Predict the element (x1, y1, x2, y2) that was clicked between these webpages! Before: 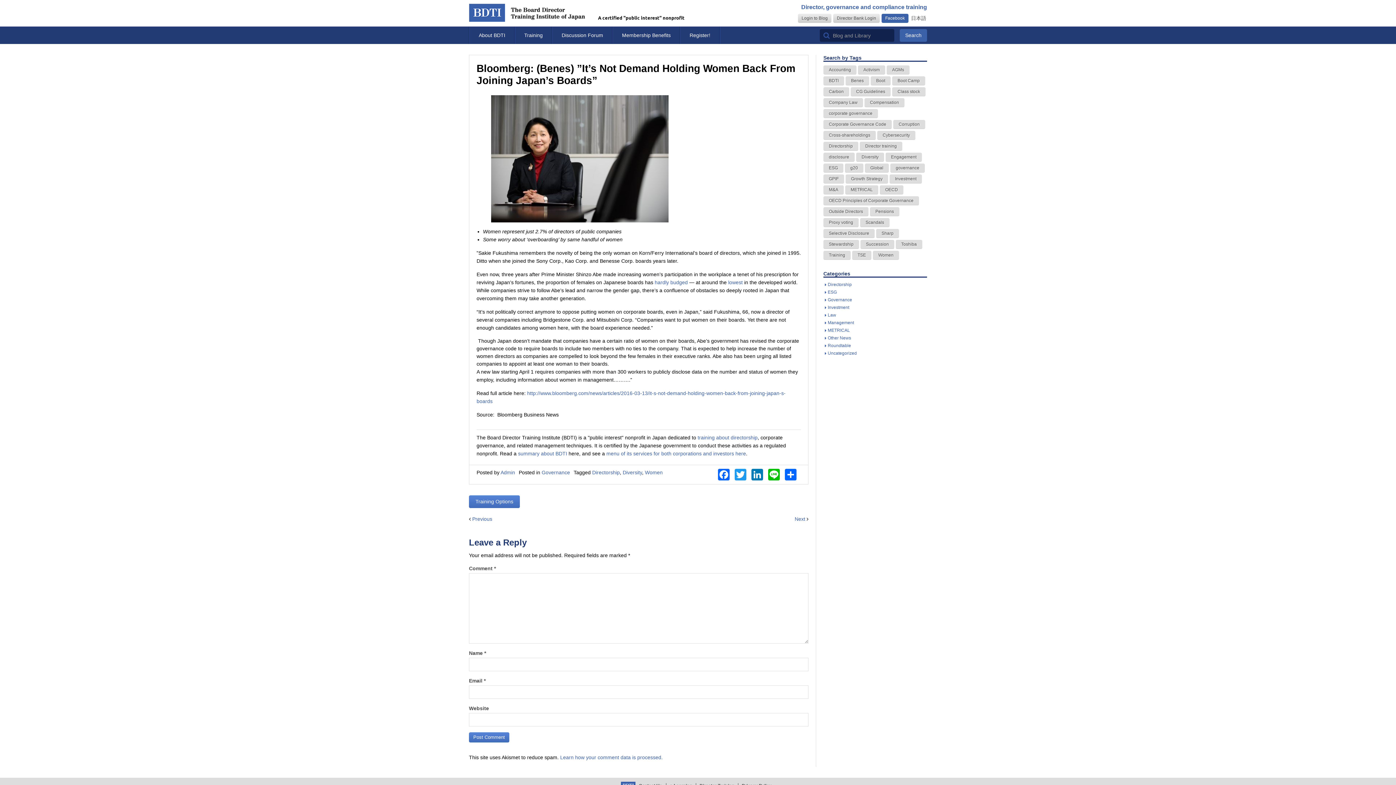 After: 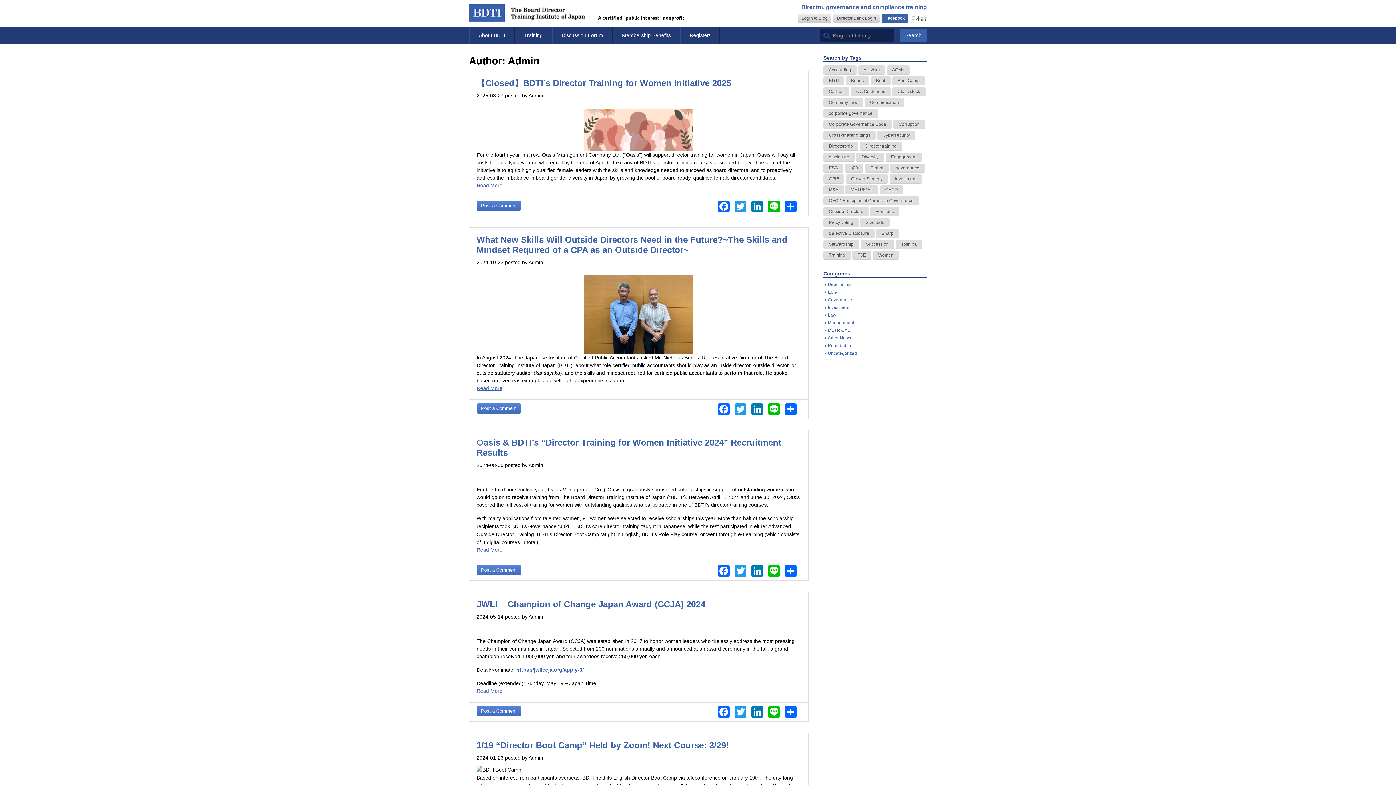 Action: bbox: (500, 469, 515, 475) label: Admin